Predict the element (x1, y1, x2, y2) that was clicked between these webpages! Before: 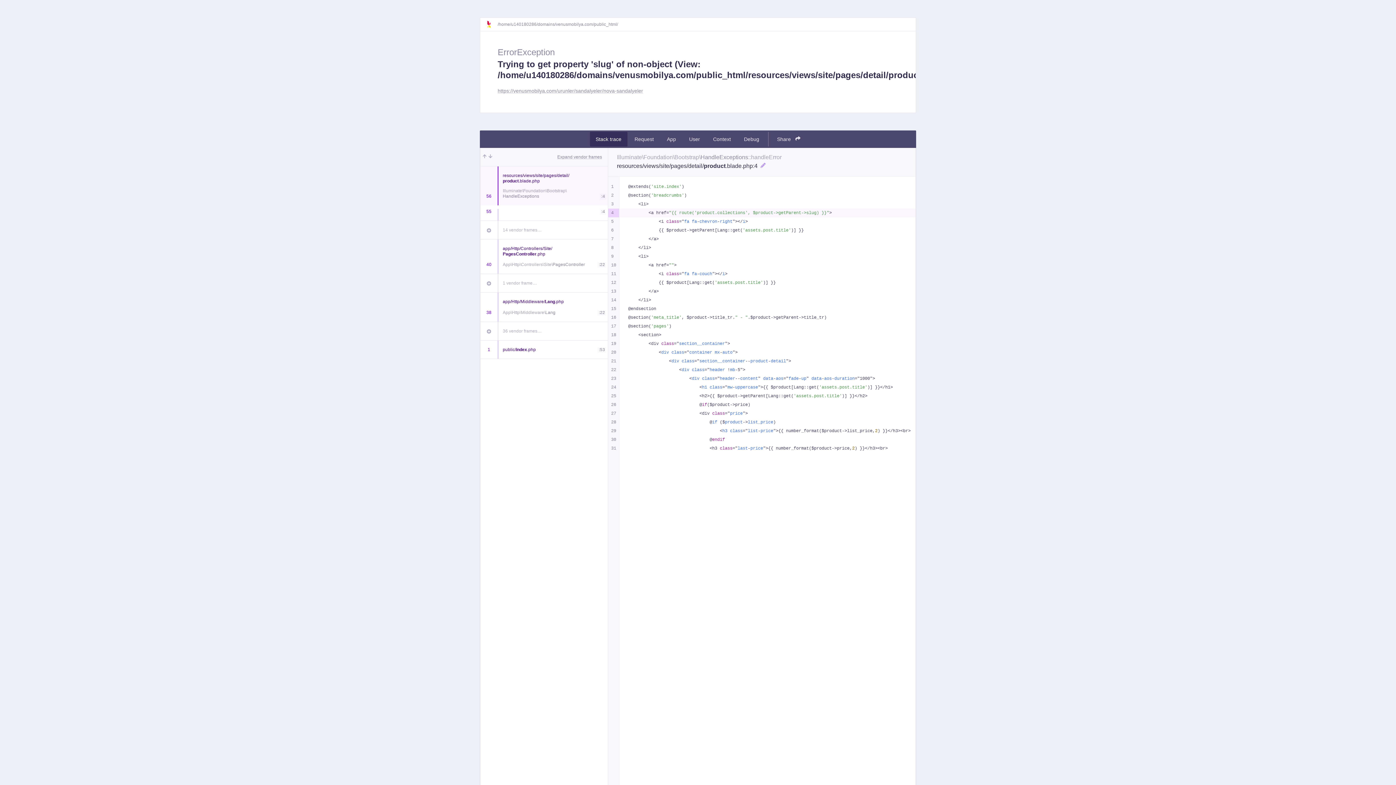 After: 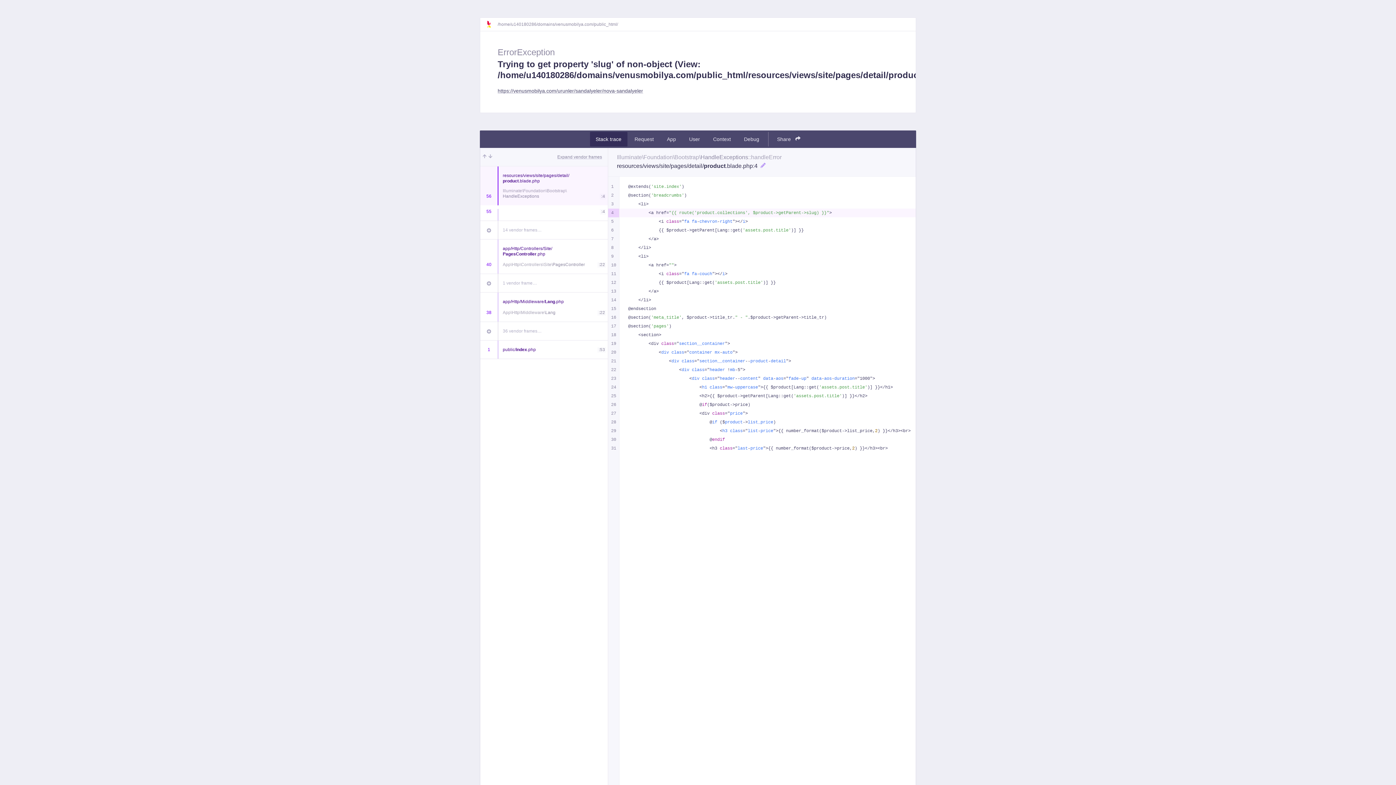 Action: bbox: (497, 88, 643, 94) label: https://venusmobilya.com/urunler/sandalyeler/nova-sandalyeler